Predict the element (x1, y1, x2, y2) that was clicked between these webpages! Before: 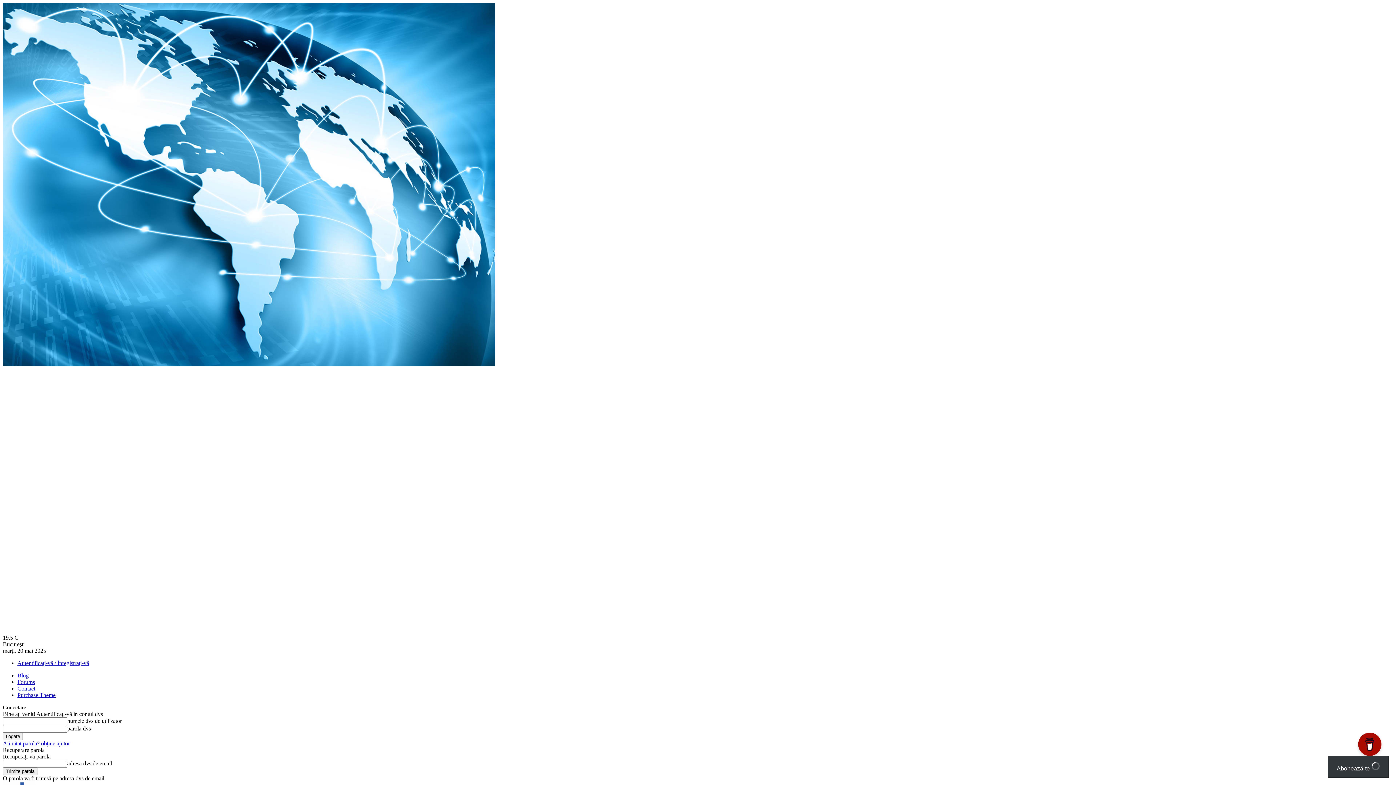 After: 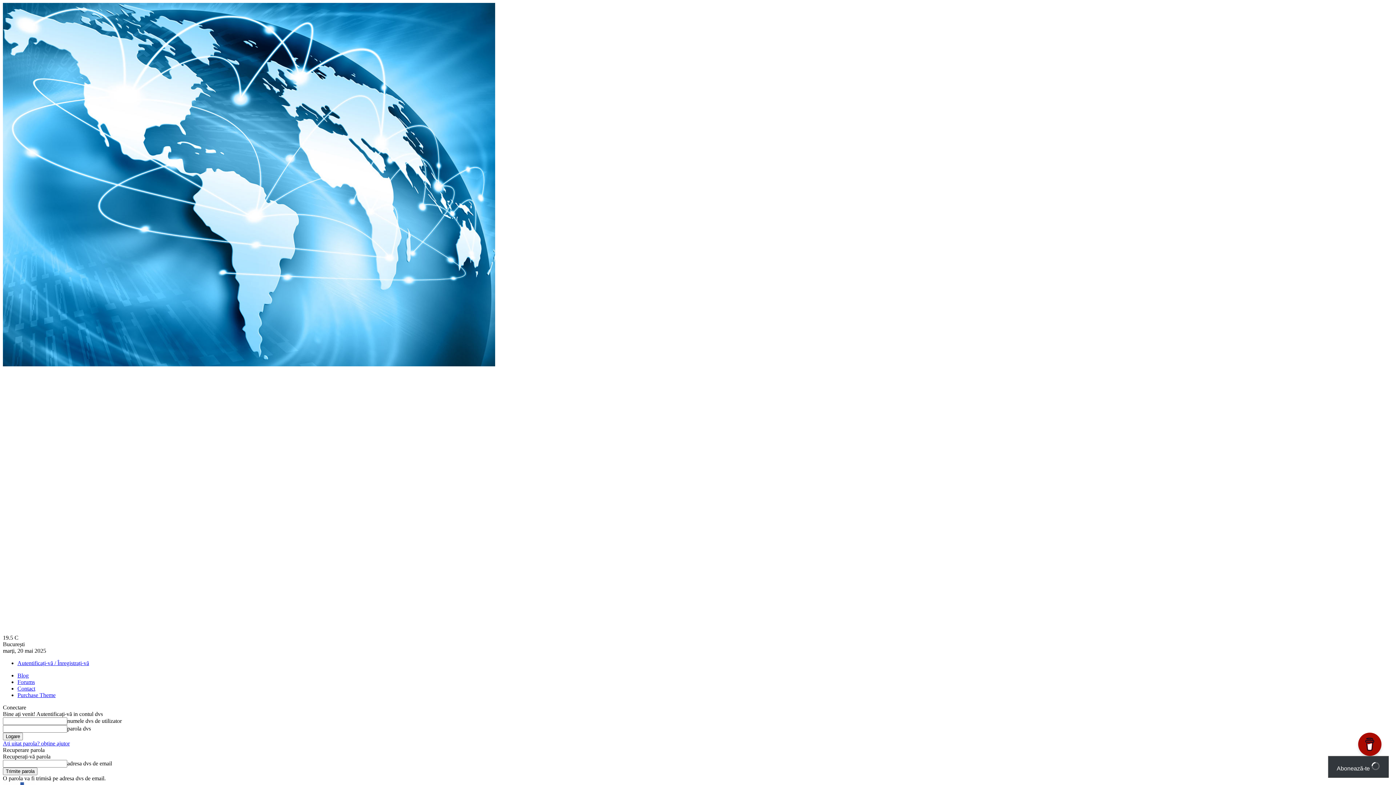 Action: label: Contact bbox: (17, 685, 35, 692)